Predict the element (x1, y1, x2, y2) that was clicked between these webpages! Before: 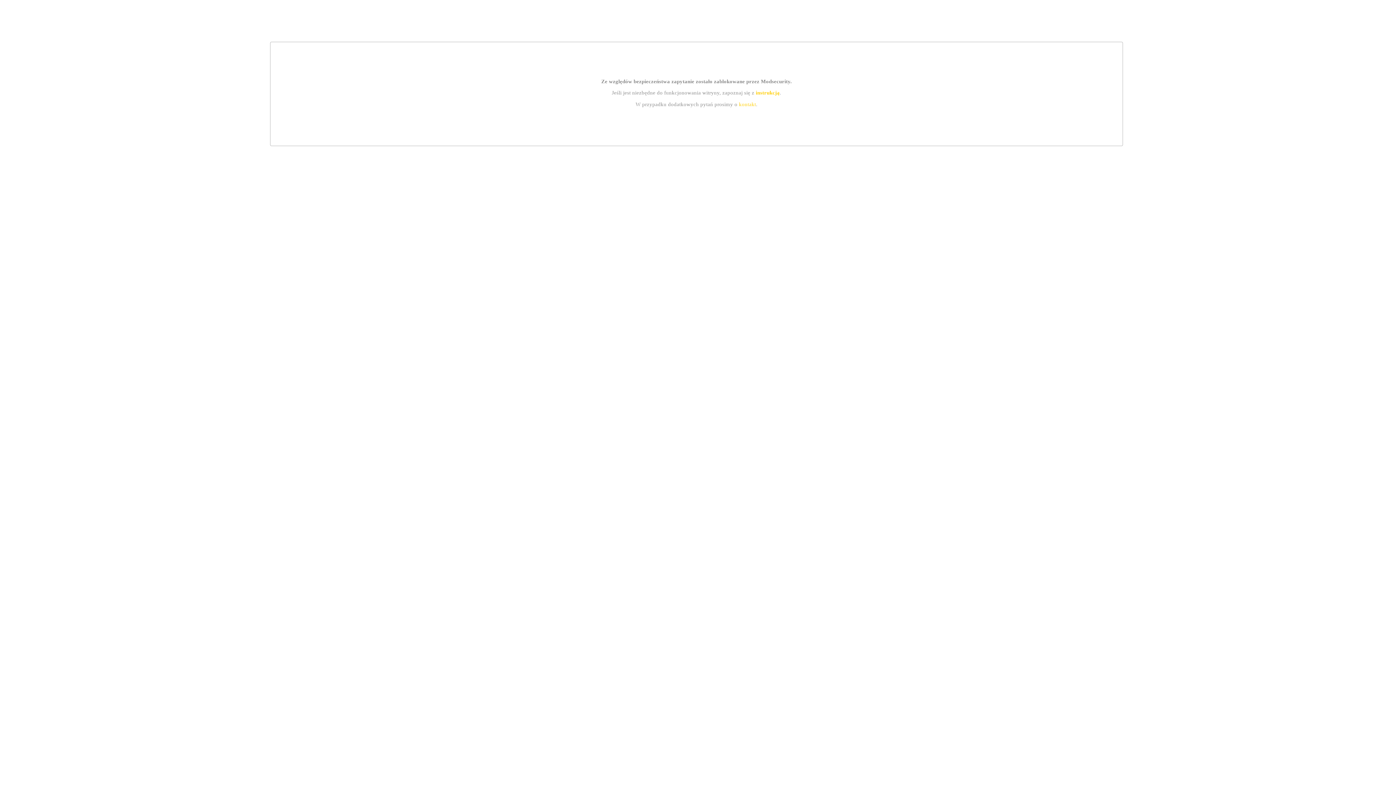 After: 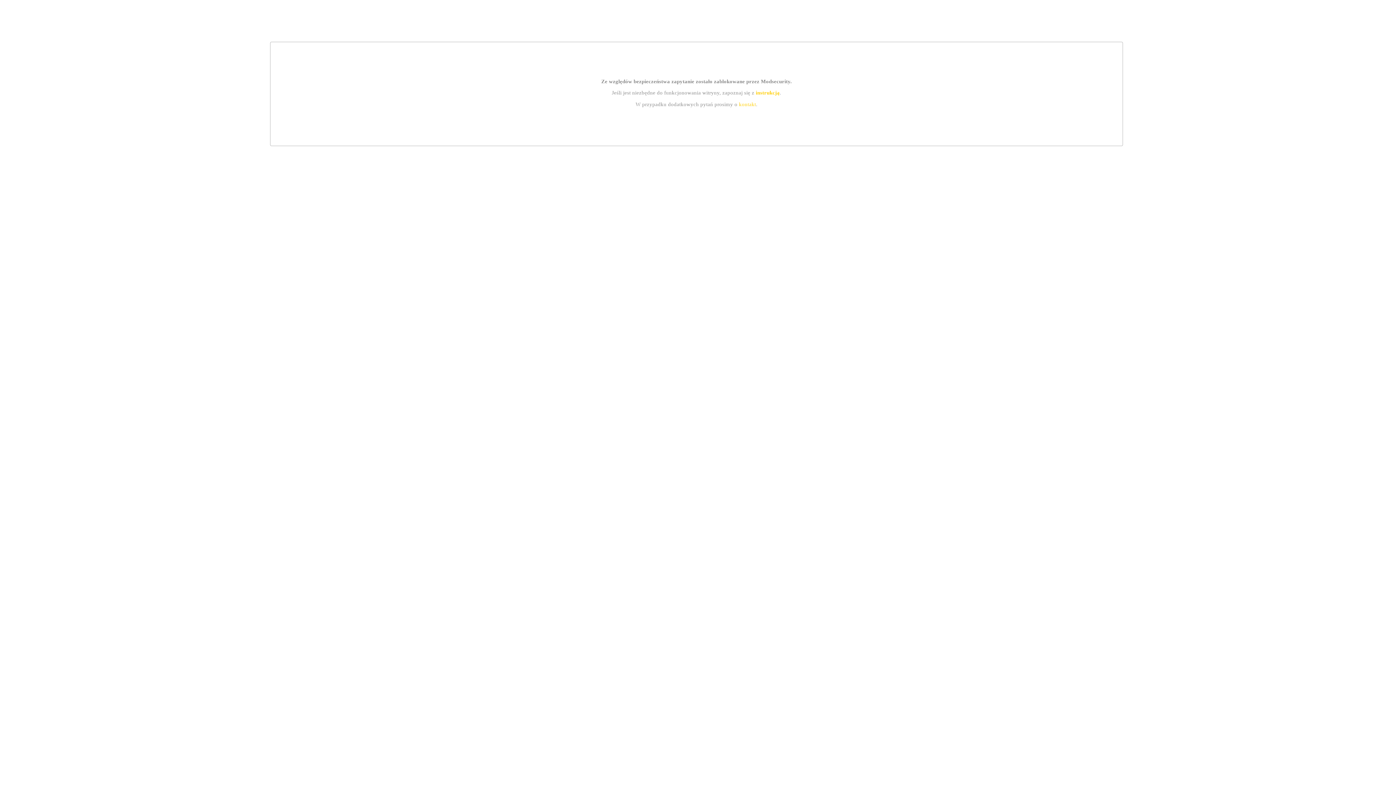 Action: label: instrukcją bbox: (755, 89, 779, 95)